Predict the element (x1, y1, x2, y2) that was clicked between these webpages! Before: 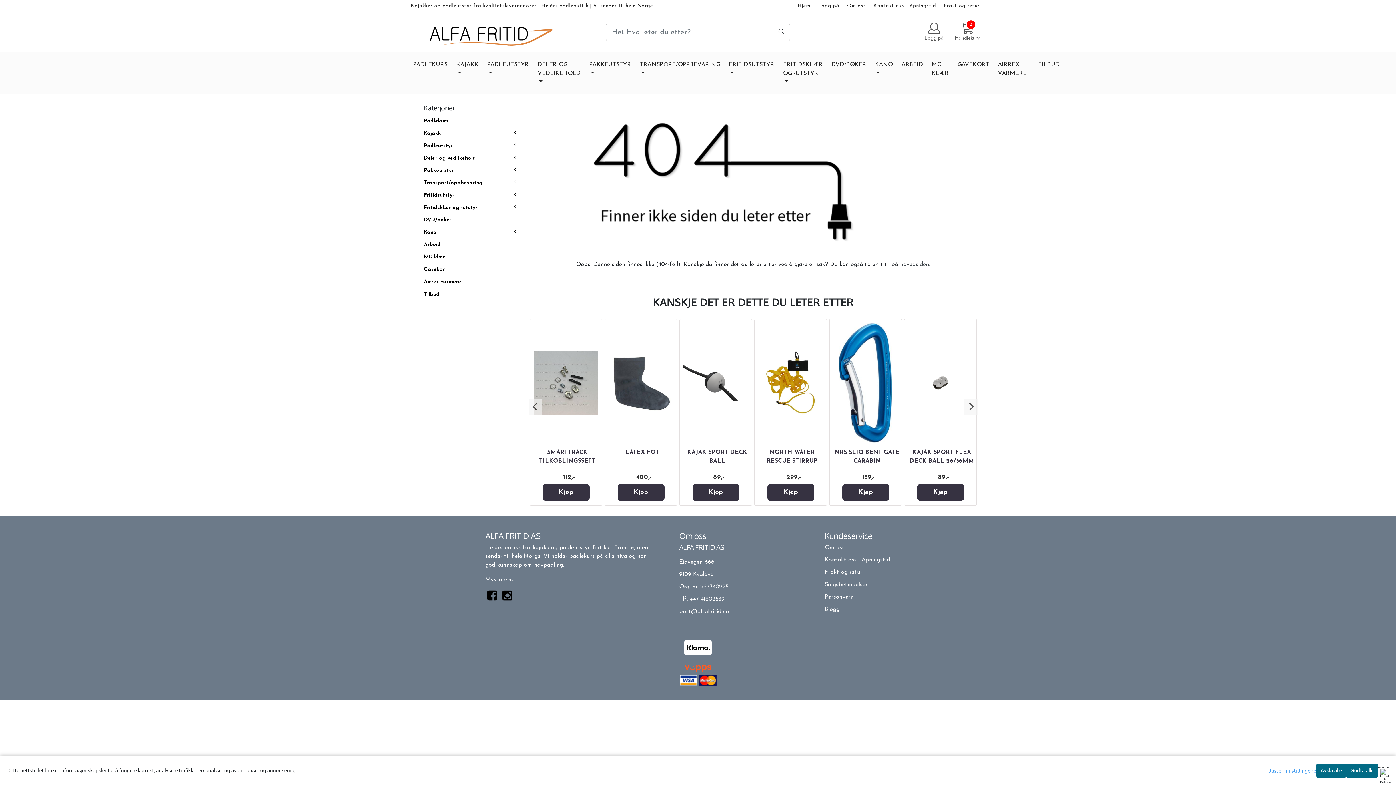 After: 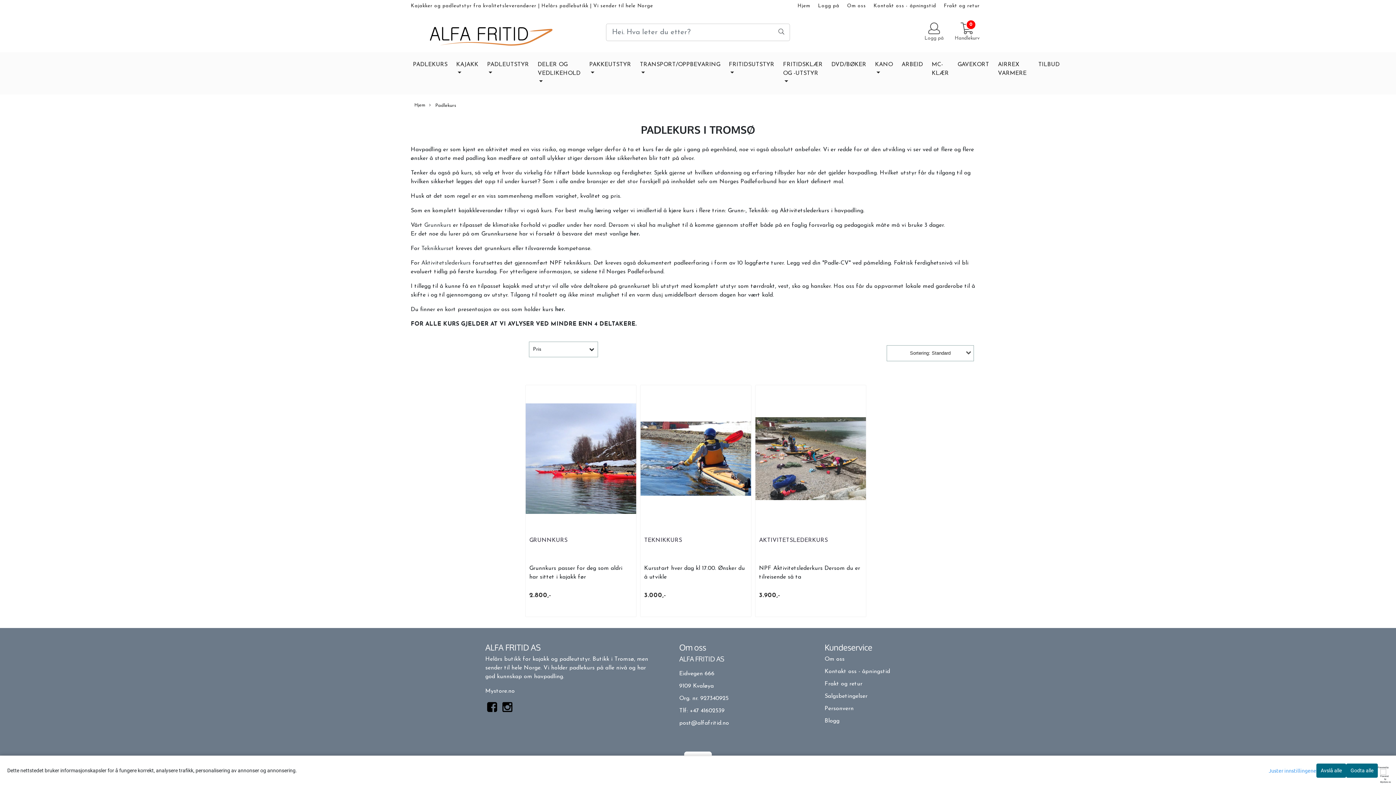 Action: label: PADLEKURS bbox: (410, 57, 450, 71)